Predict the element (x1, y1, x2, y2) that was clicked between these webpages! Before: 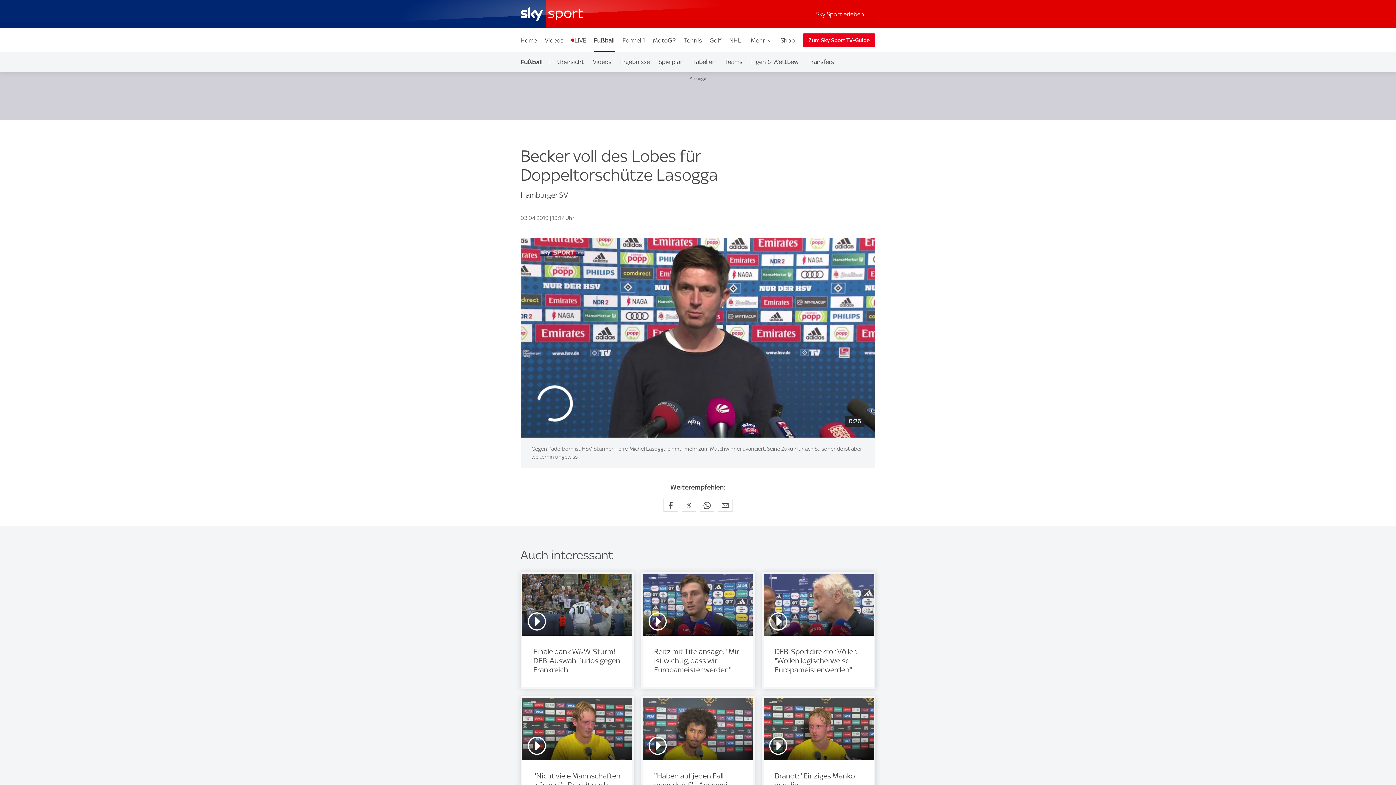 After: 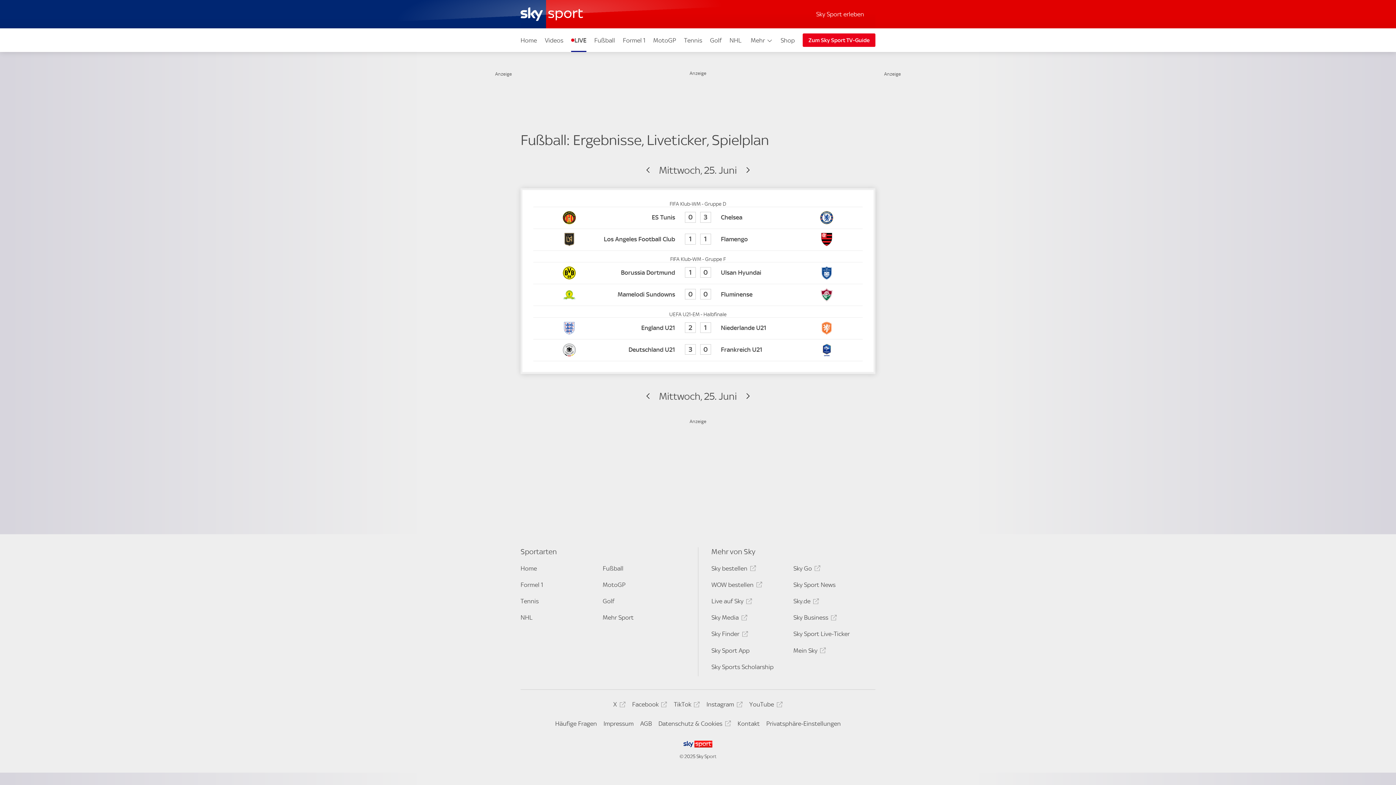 Action: label: LIVE bbox: (567, 28, 590, 52)